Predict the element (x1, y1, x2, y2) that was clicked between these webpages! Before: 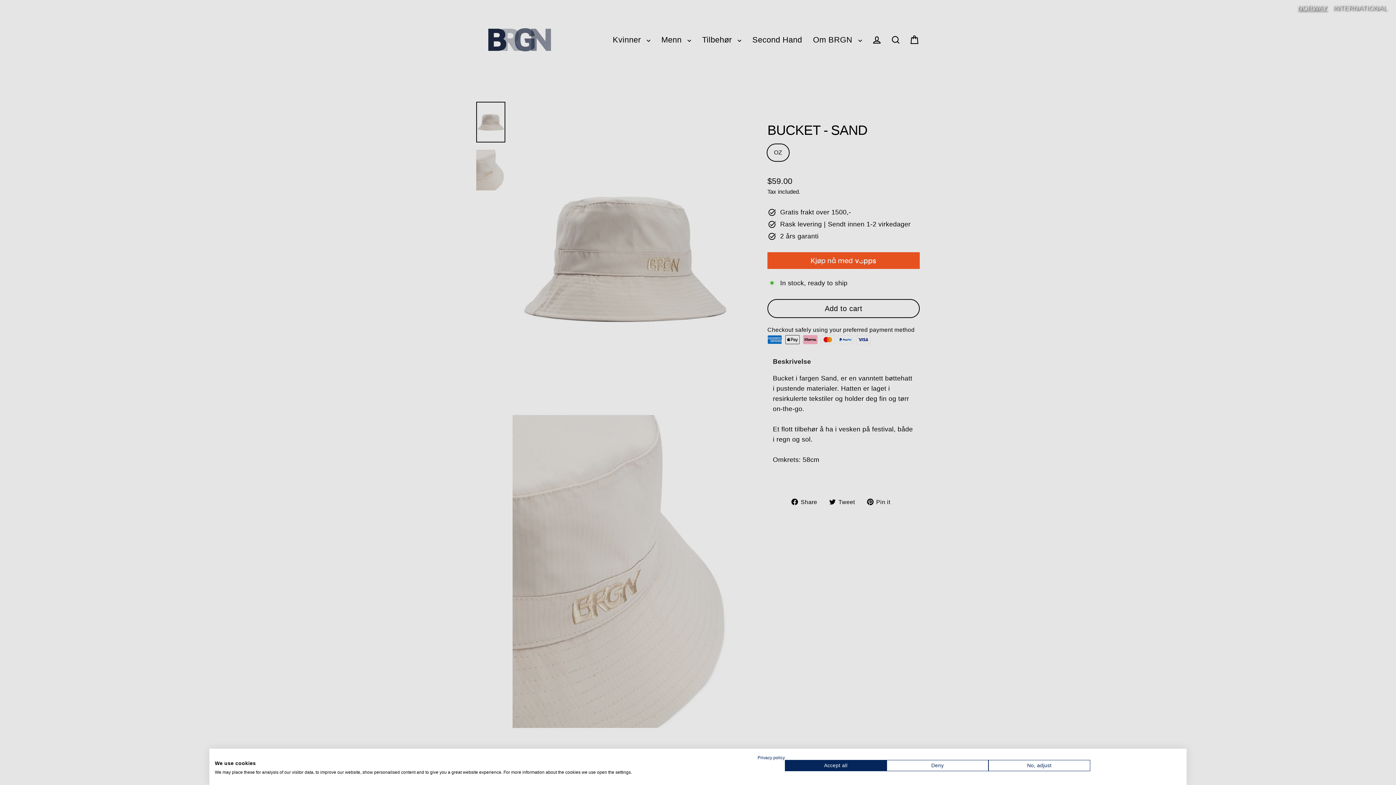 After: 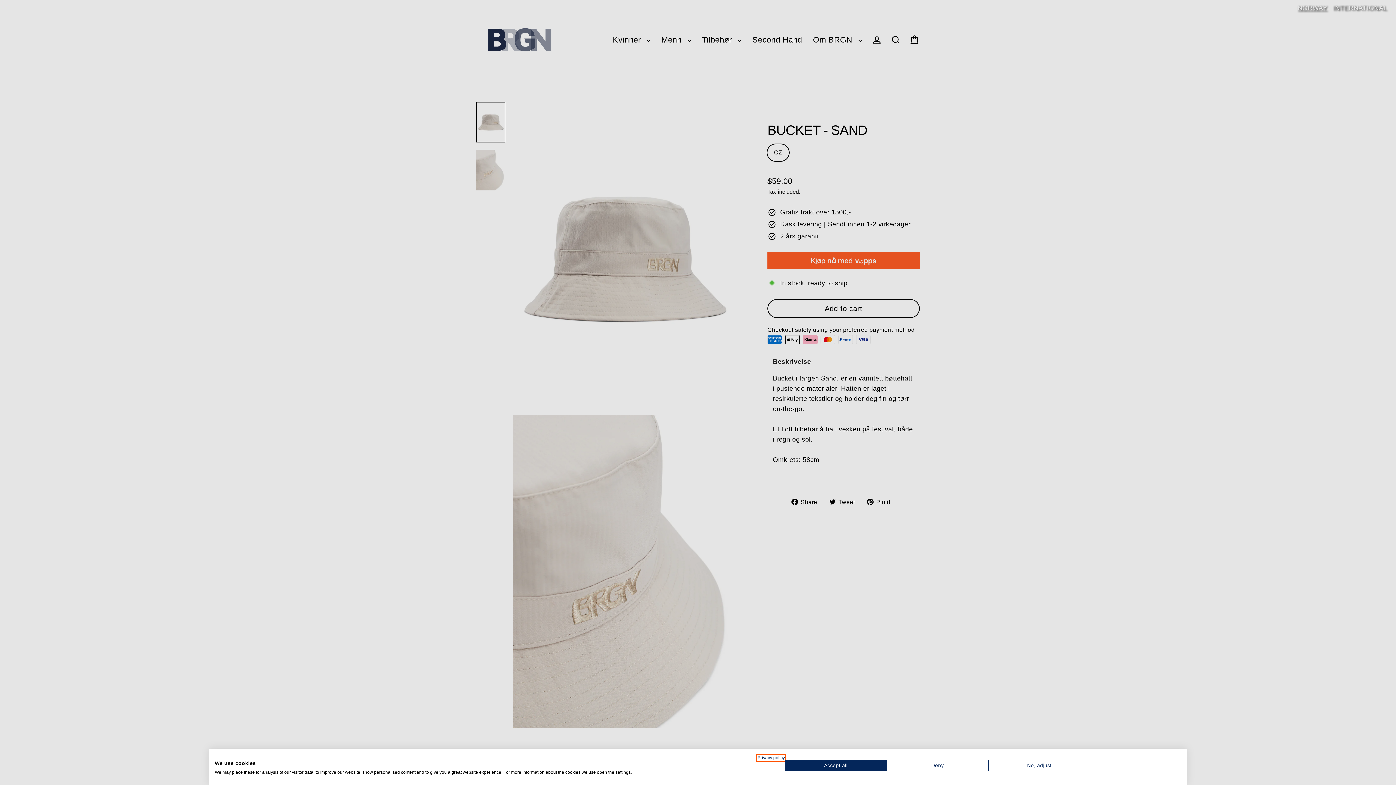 Action: label: Privacy Policy. External link. Opens in a new tab or window. bbox: (757, 755, 785, 760)